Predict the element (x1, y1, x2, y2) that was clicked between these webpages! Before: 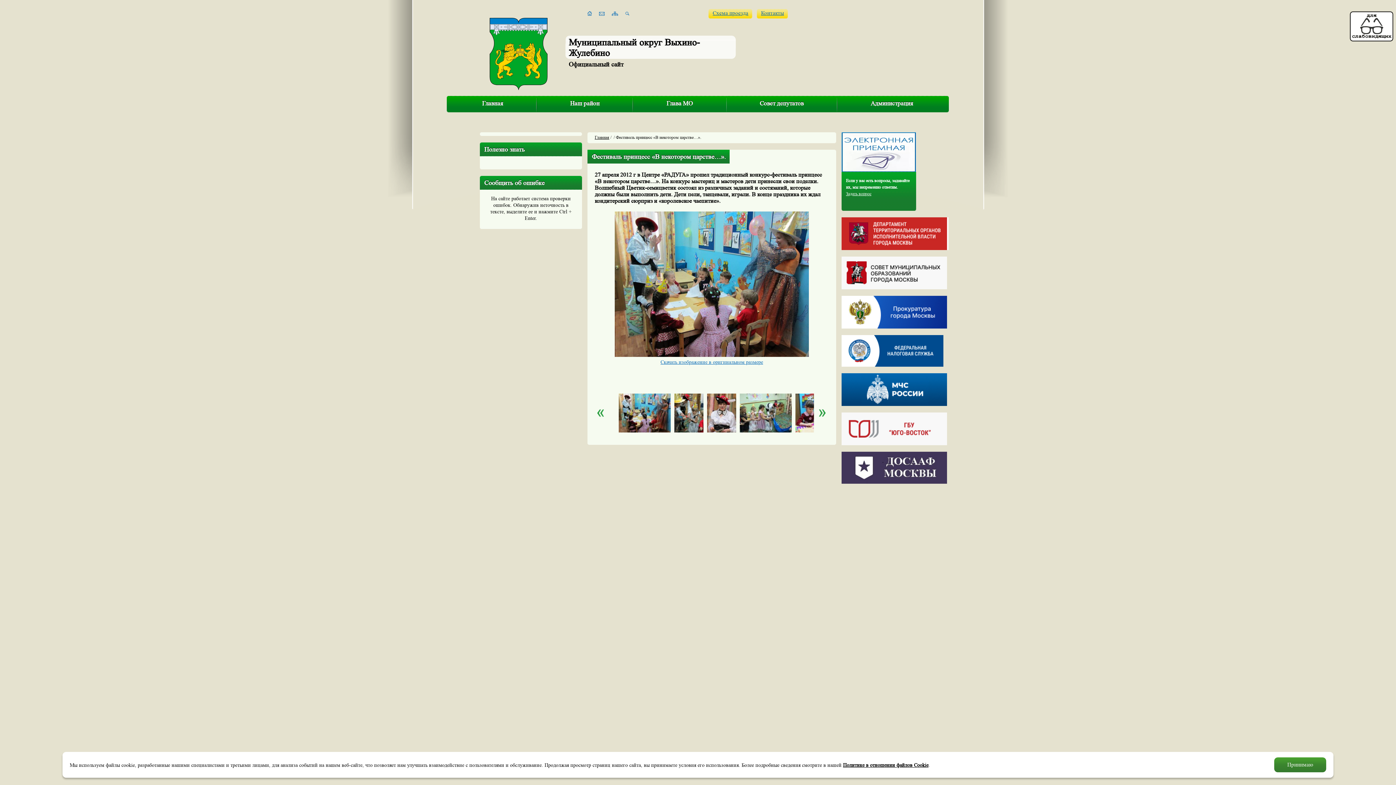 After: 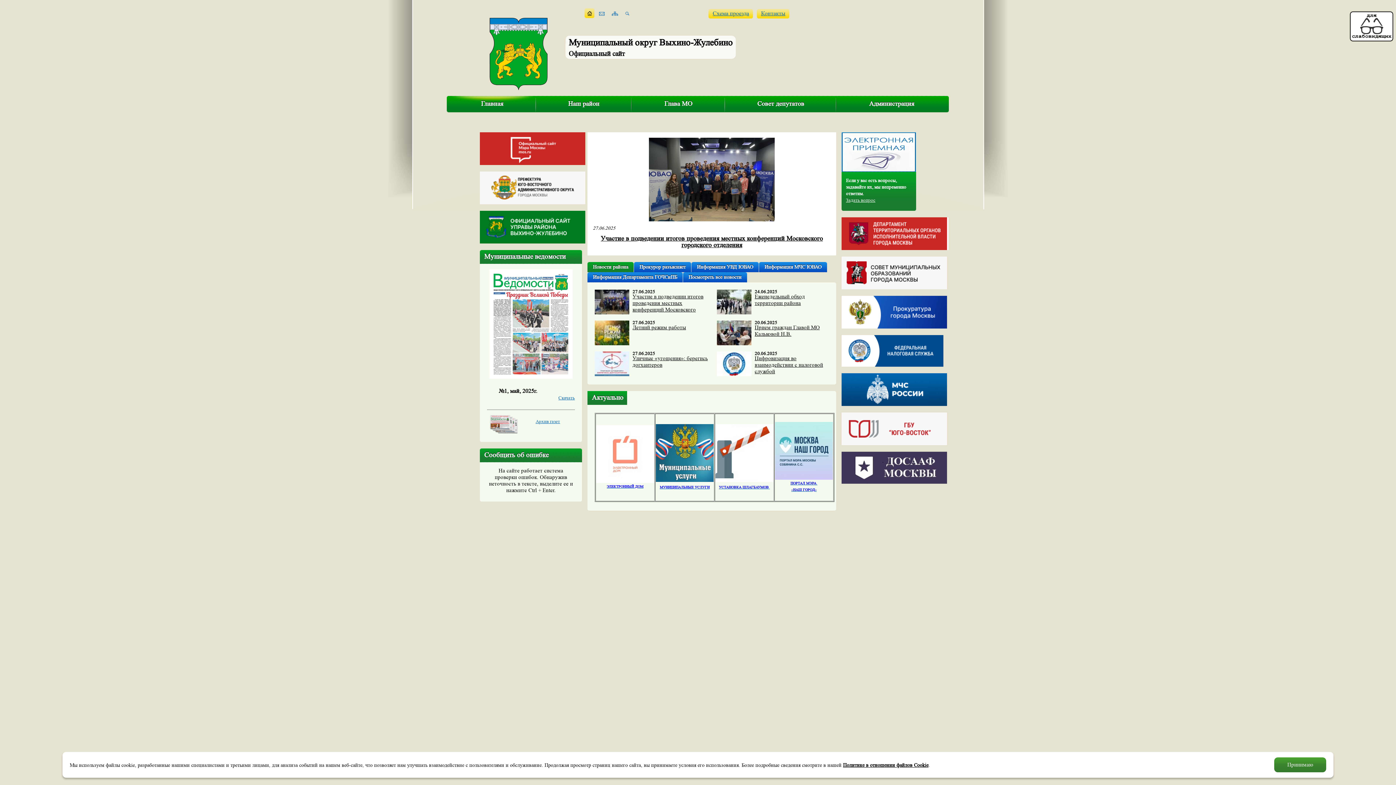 Action: bbox: (449, 96, 537, 112) label: Главная